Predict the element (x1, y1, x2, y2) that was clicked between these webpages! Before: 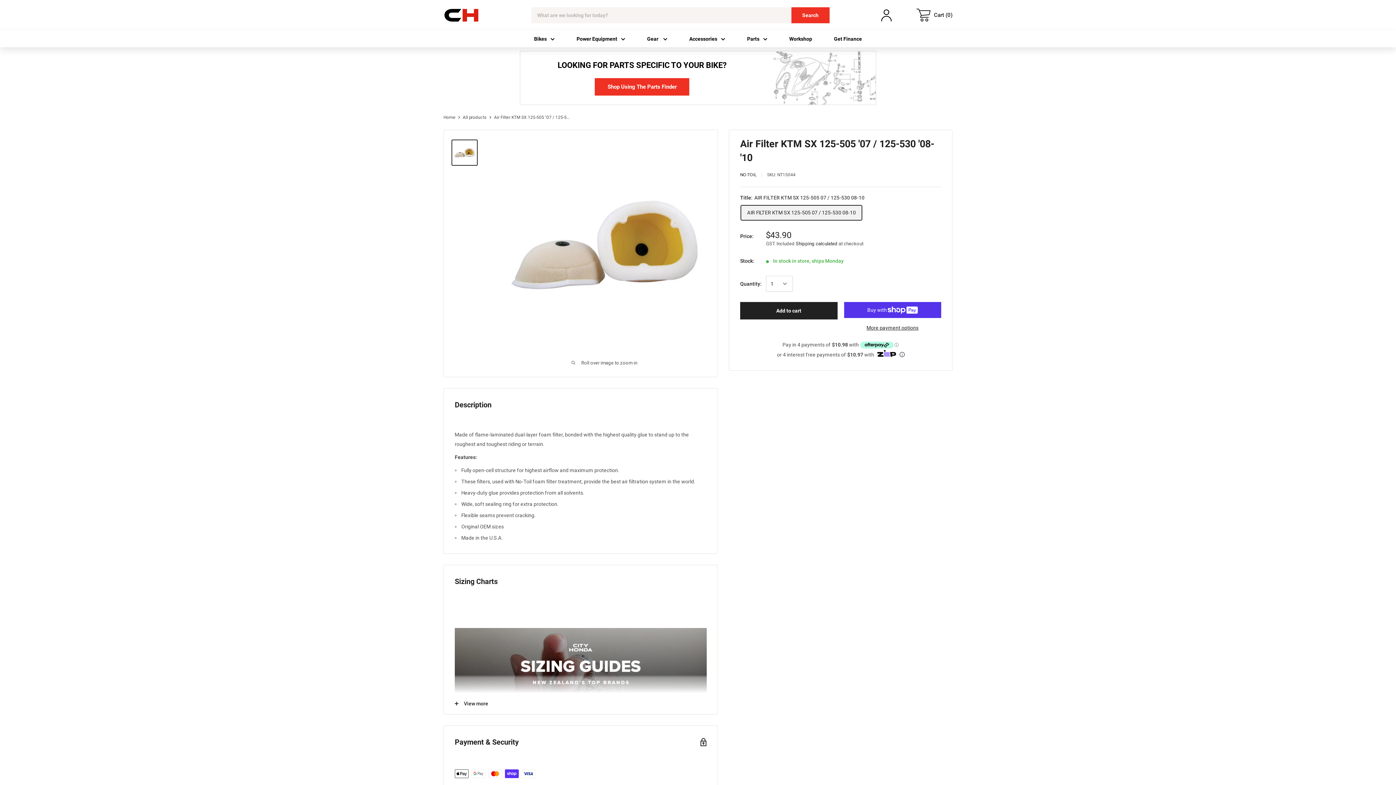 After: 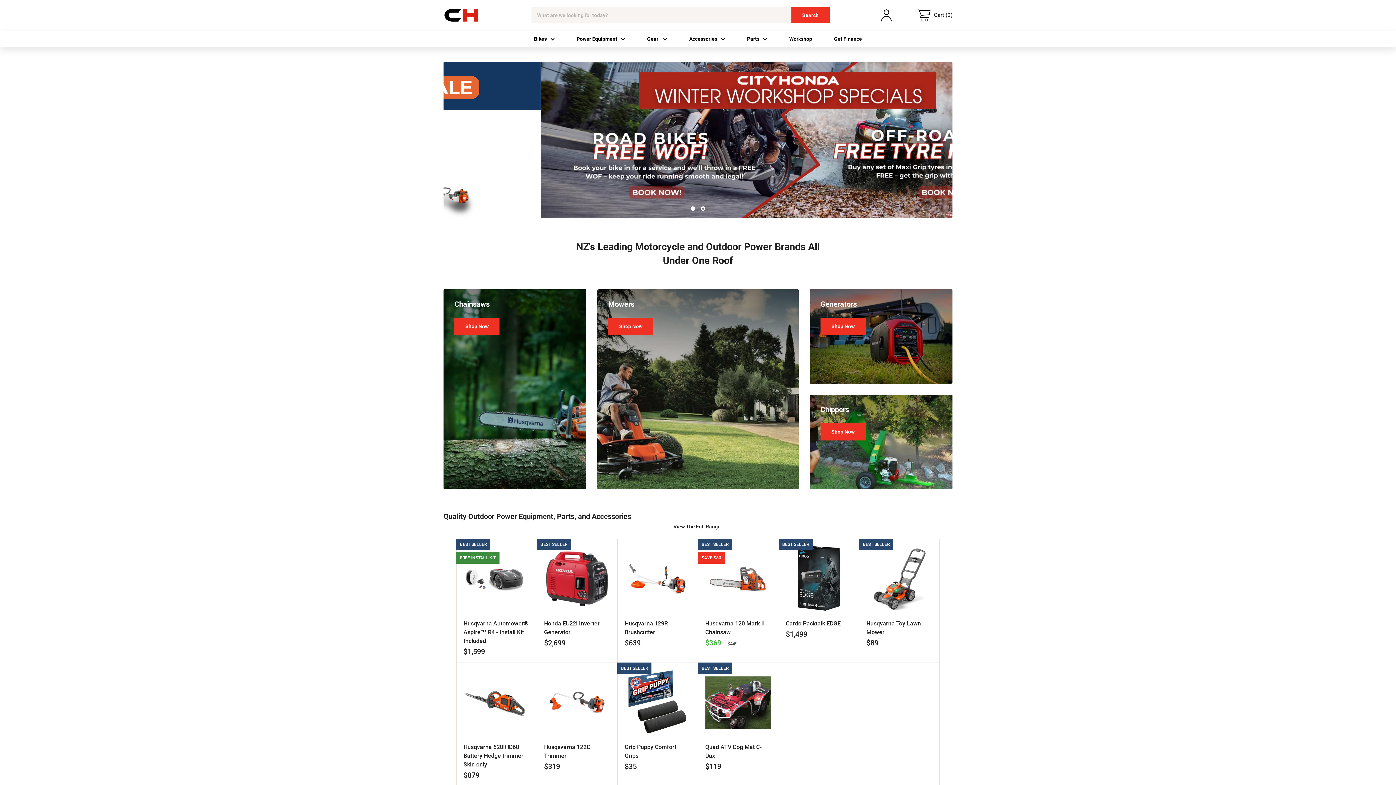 Action: bbox: (443, 7, 480, 23)